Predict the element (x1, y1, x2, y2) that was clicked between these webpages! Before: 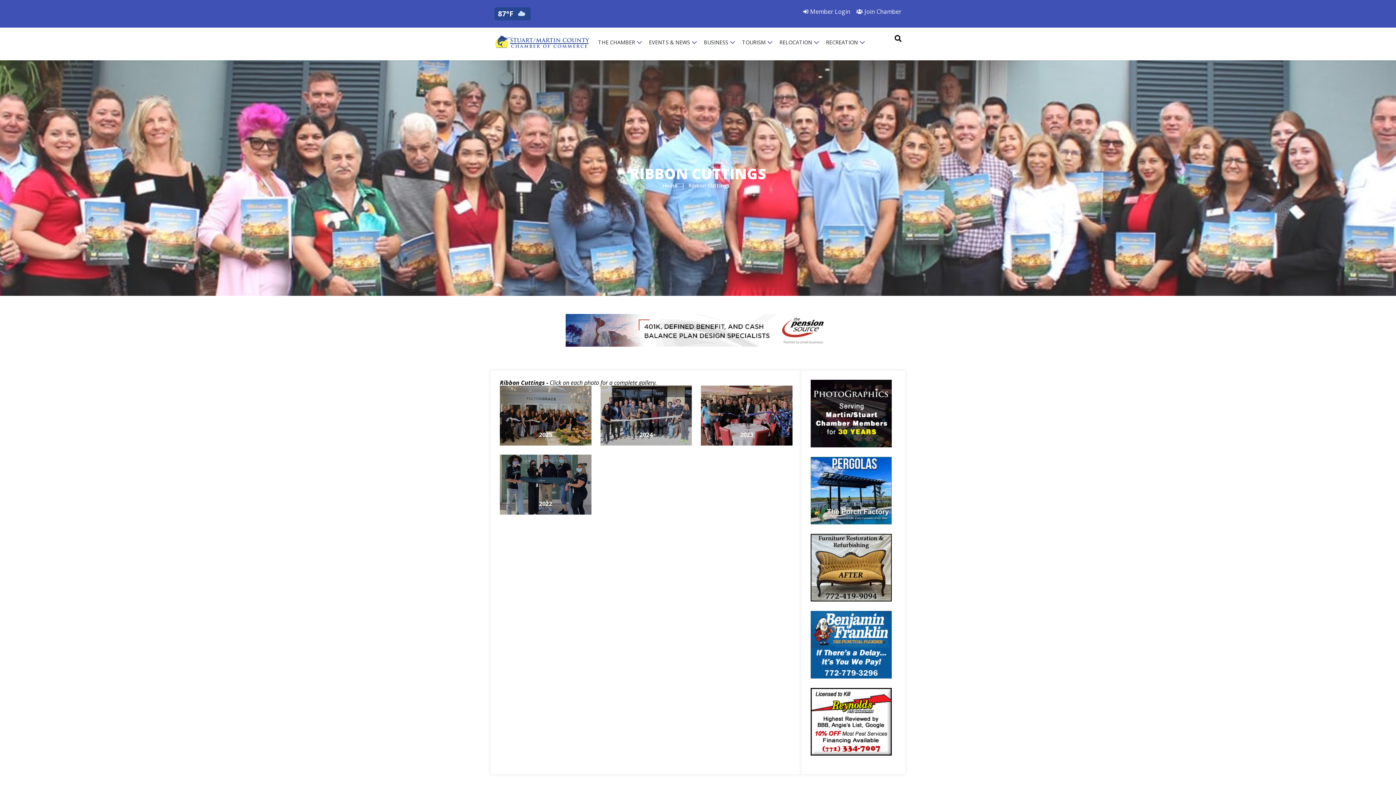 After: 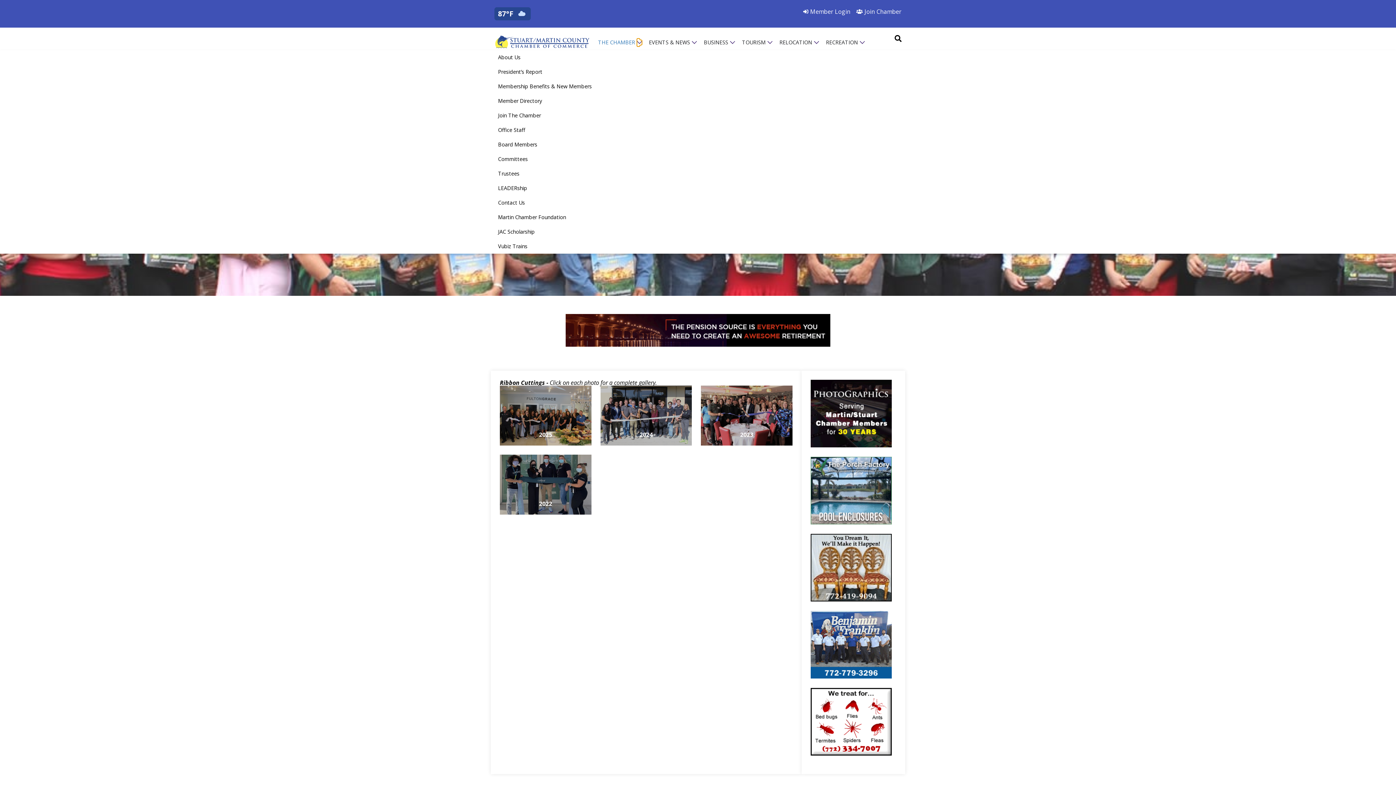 Action: bbox: (637, 38, 640, 46) label: Open The Chamber